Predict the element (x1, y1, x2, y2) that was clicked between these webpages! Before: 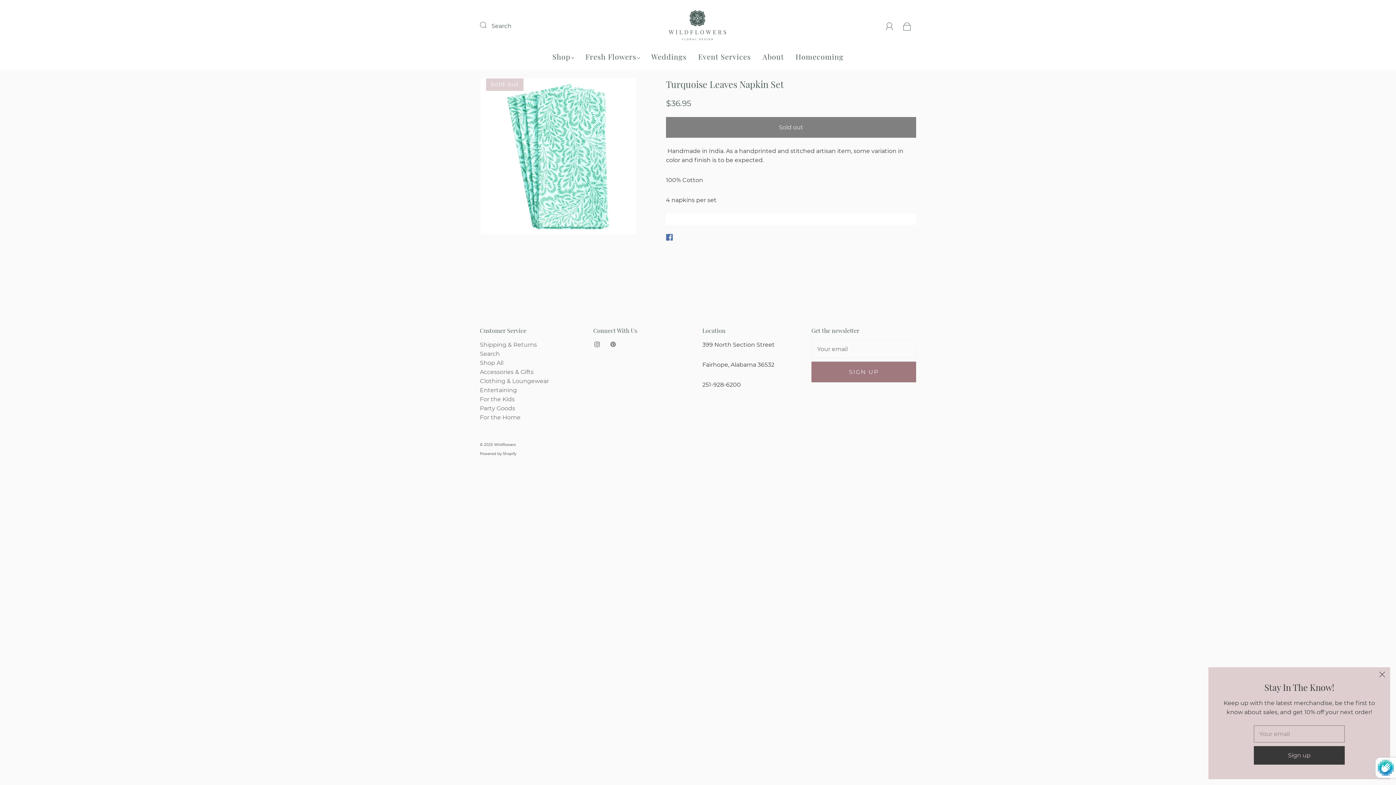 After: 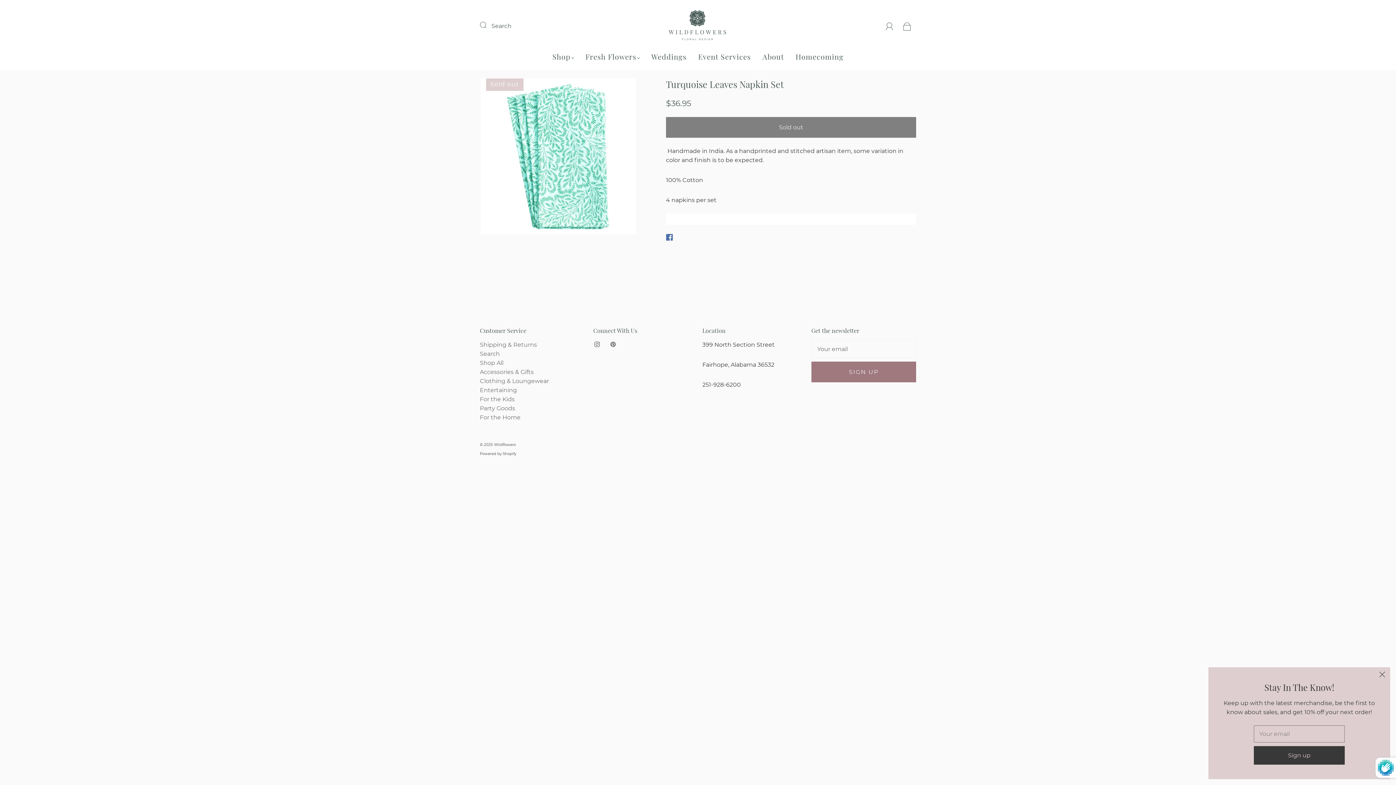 Action: bbox: (661, 229, 677, 245)